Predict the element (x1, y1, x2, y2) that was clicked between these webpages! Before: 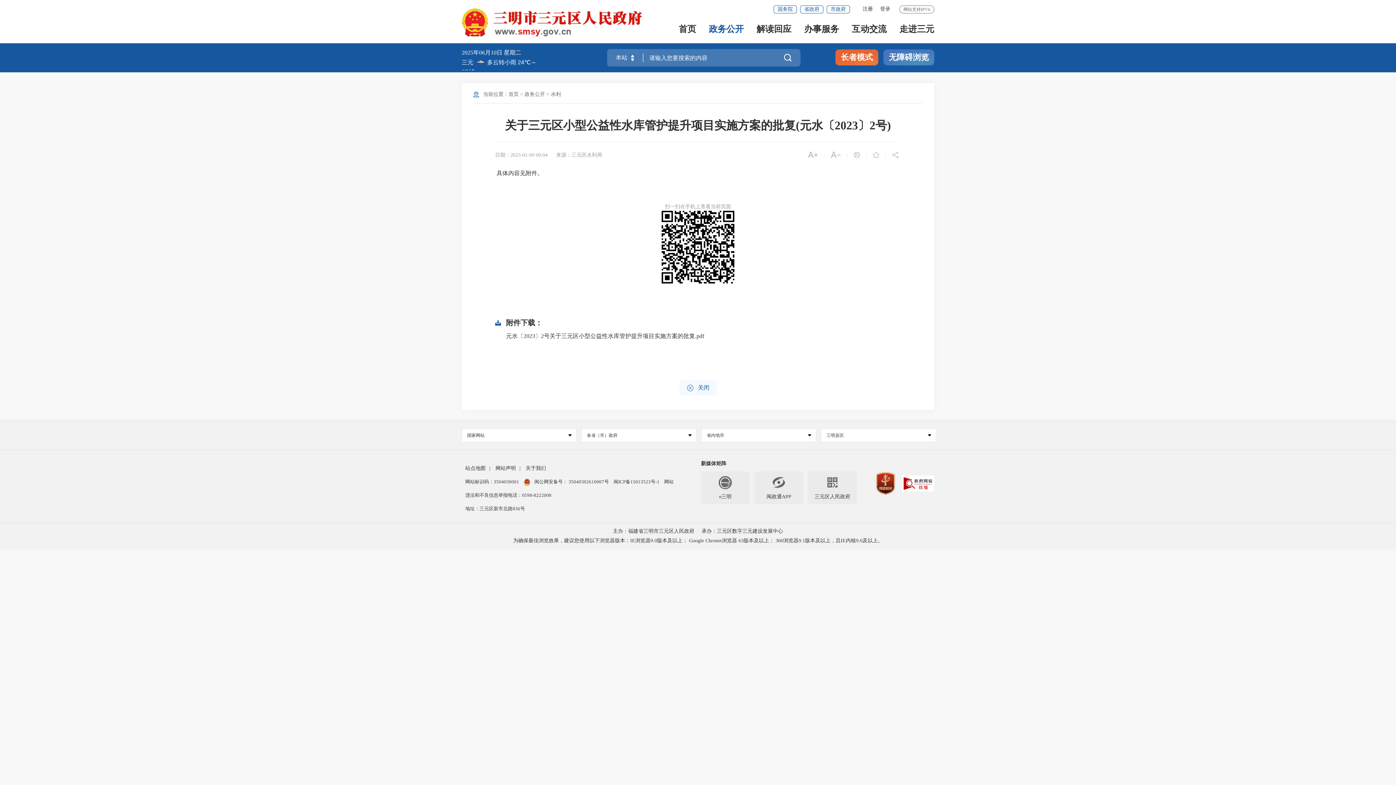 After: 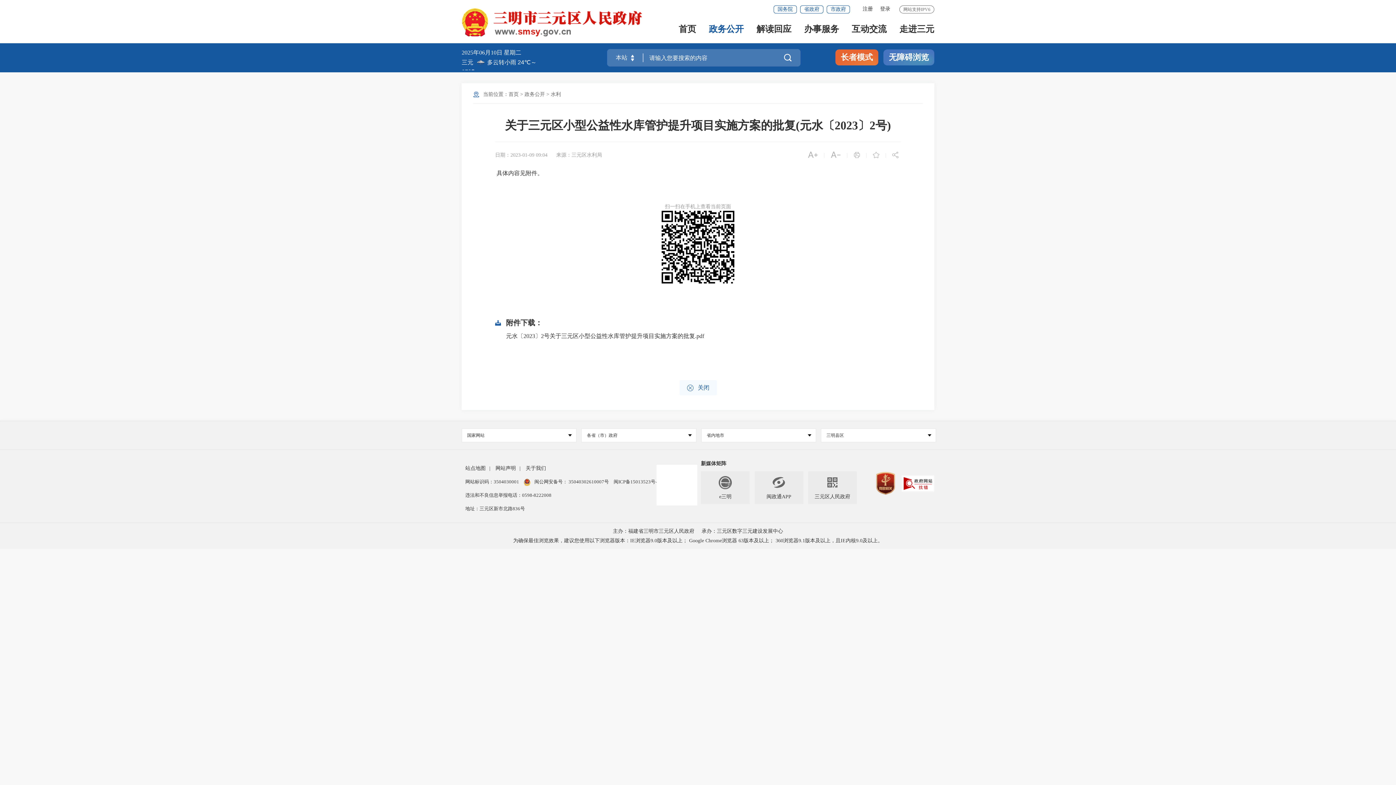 Action: bbox: (788, 471, 837, 504) label: 

闽政通APP